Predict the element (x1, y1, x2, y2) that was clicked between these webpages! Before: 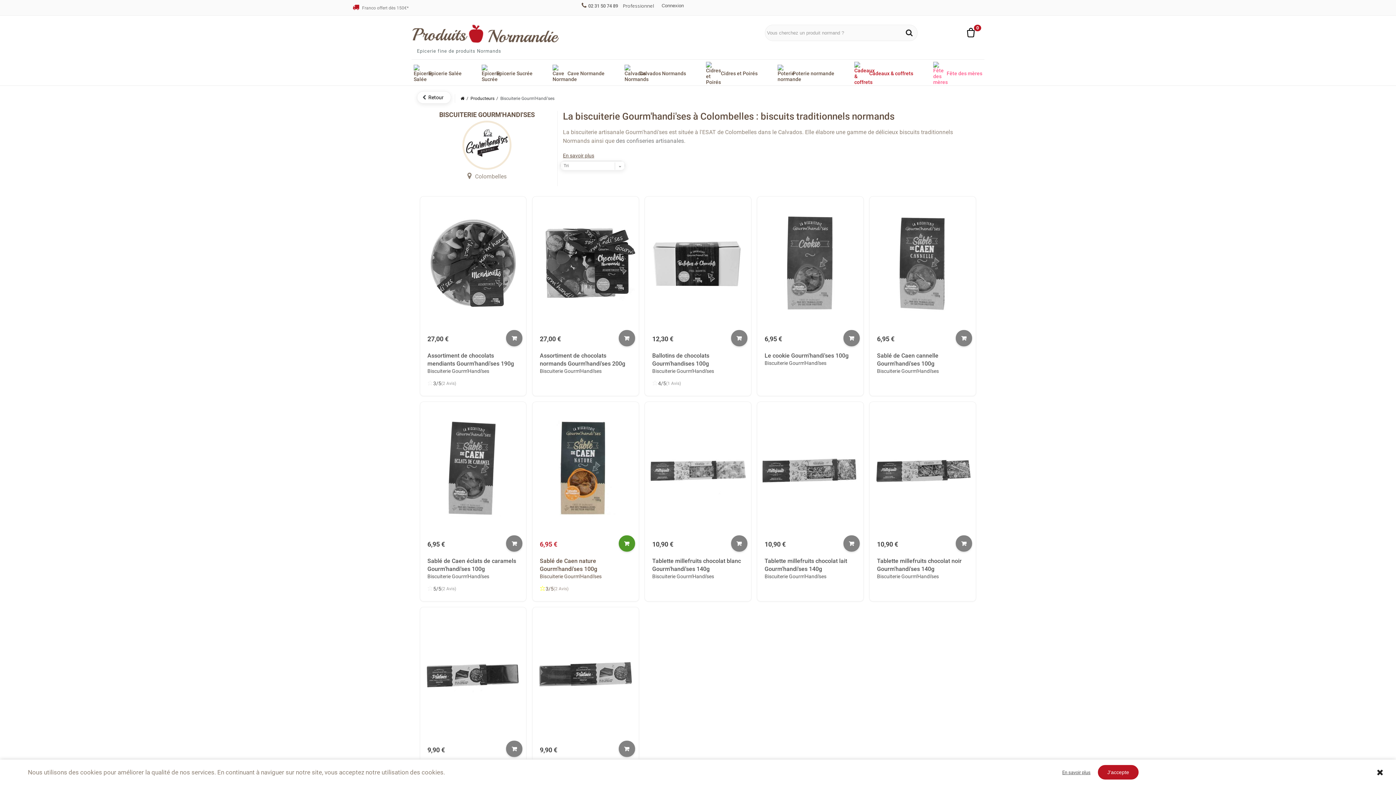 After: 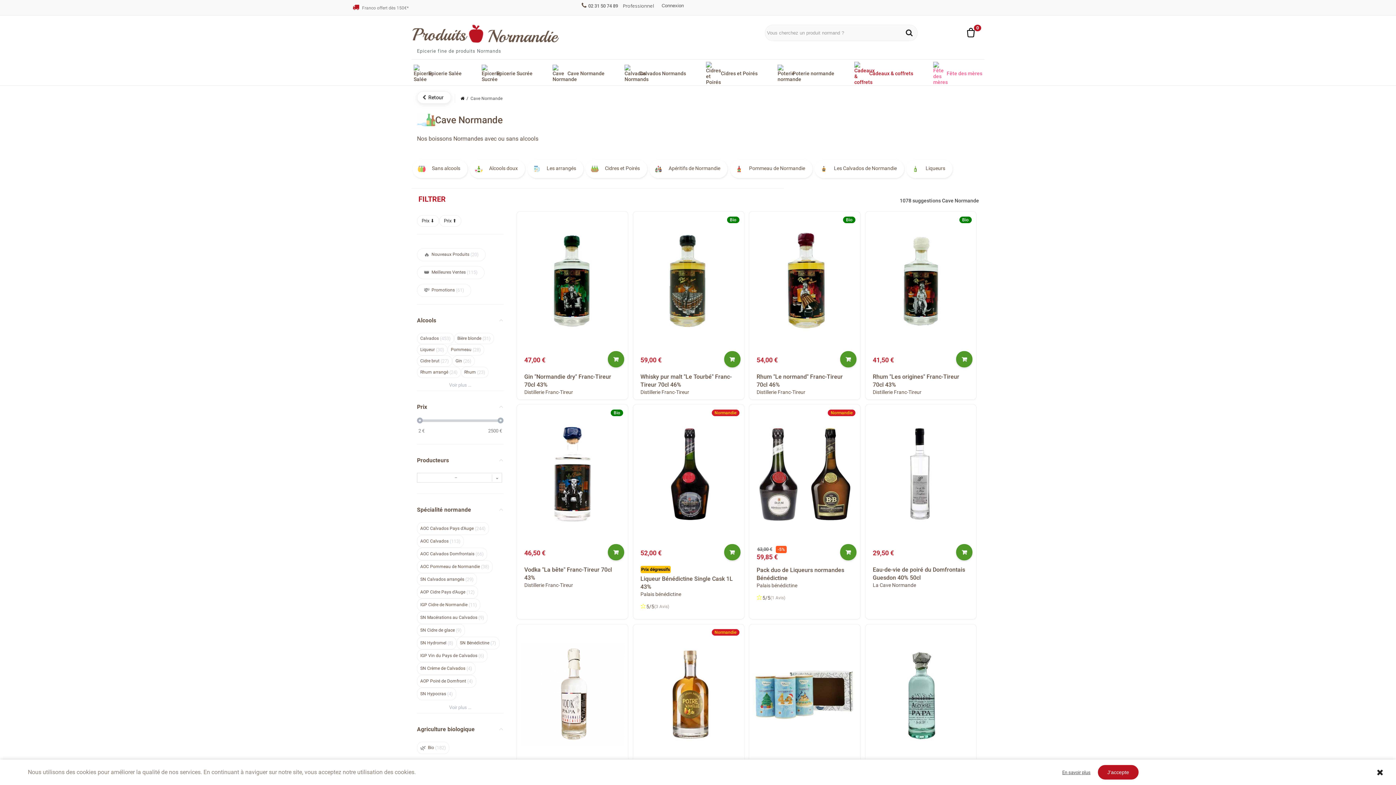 Action: label: Cave Normande bbox: (550, 62, 606, 82)